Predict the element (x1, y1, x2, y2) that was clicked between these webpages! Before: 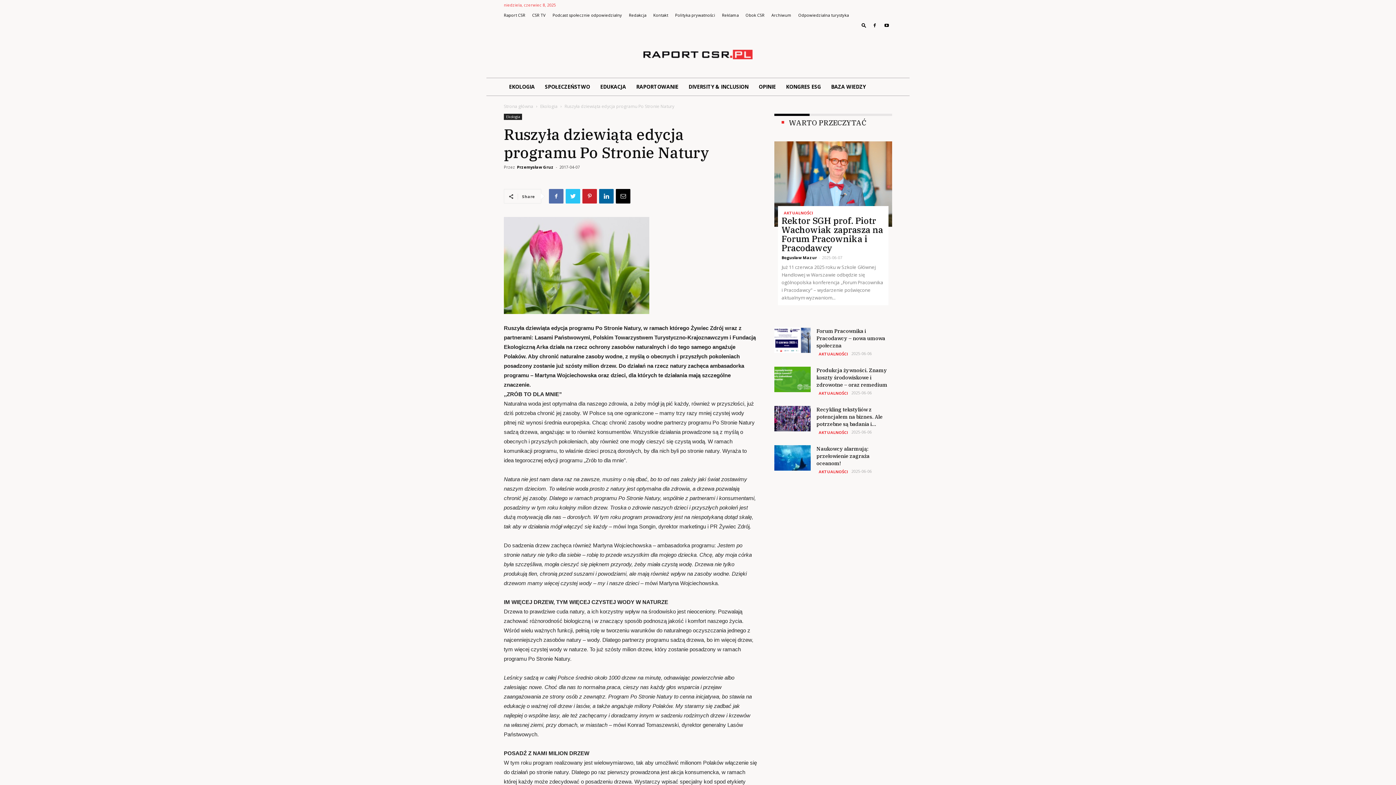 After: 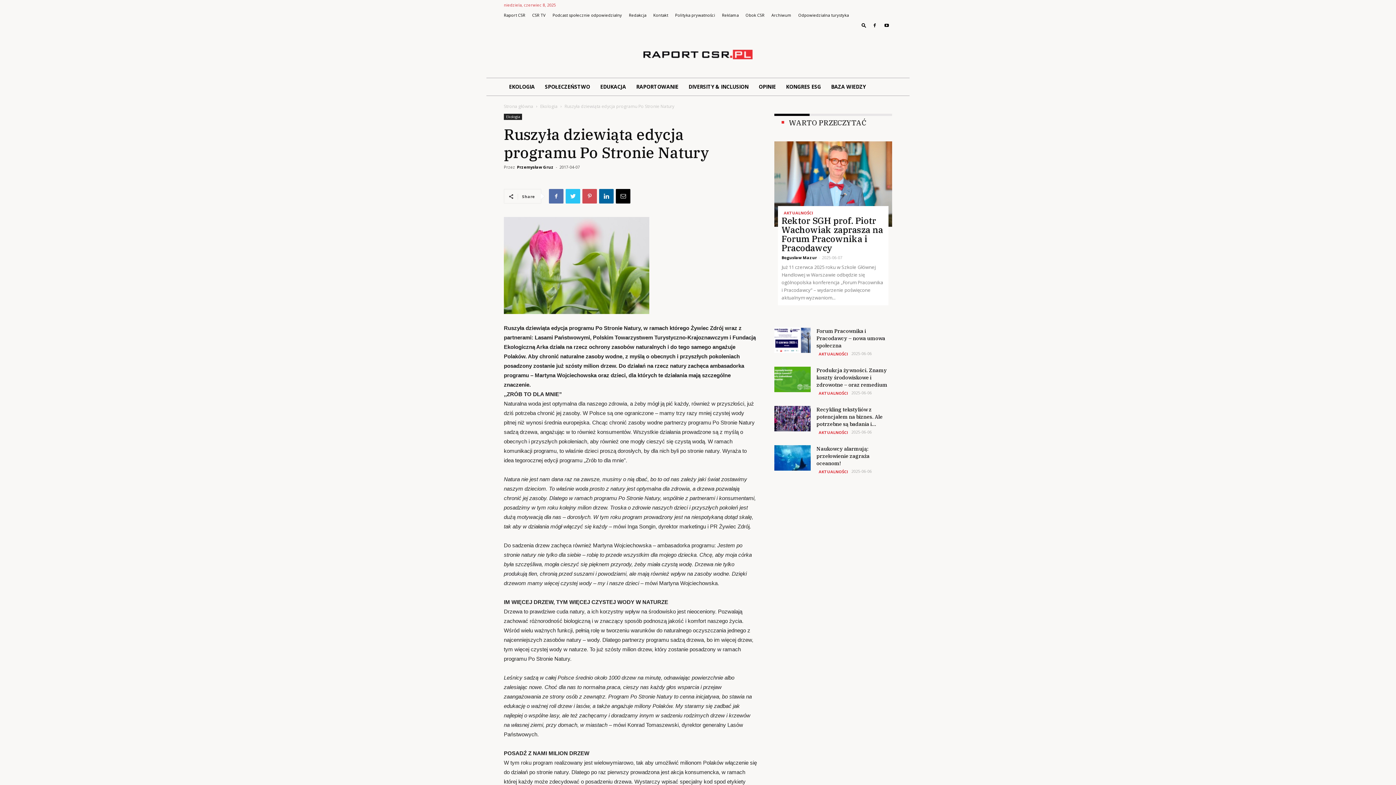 Action: bbox: (582, 189, 597, 203)